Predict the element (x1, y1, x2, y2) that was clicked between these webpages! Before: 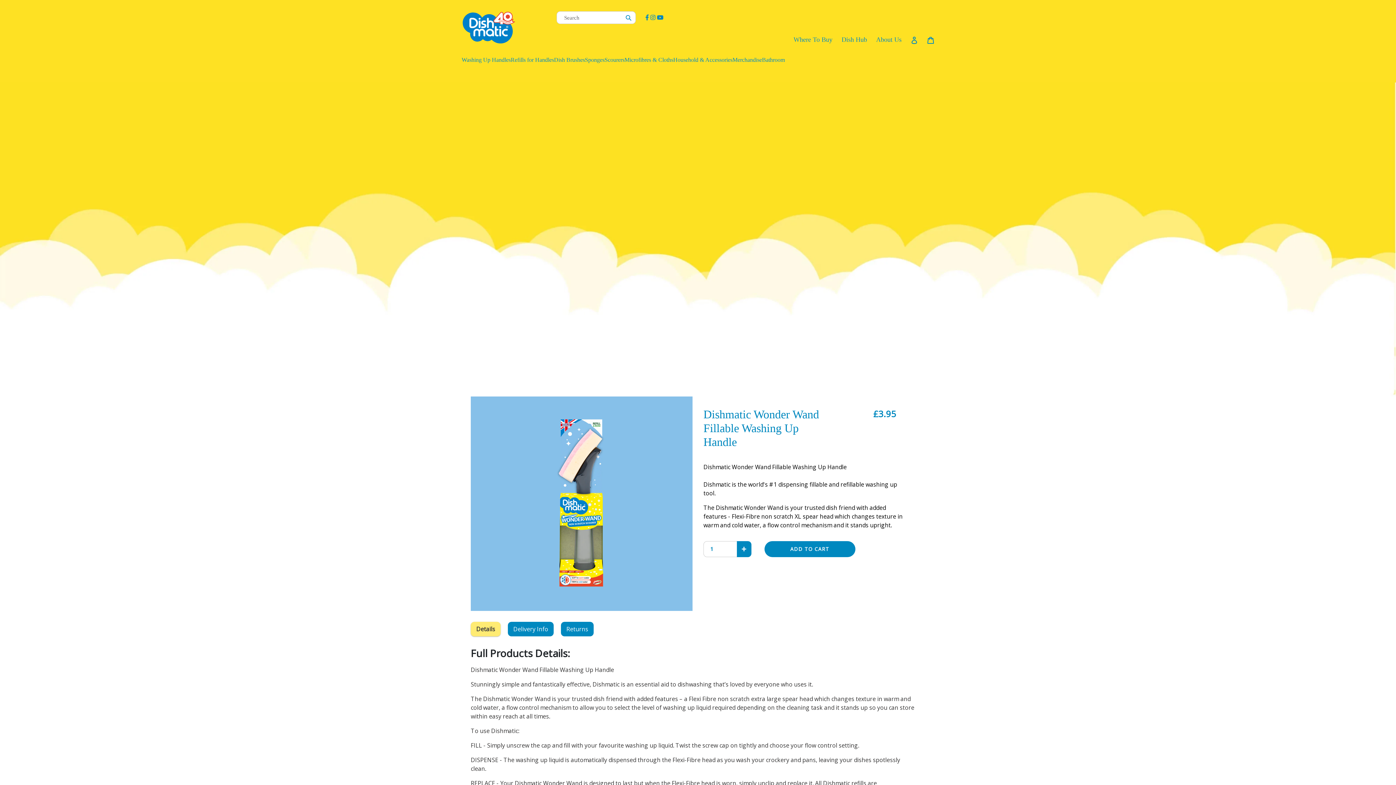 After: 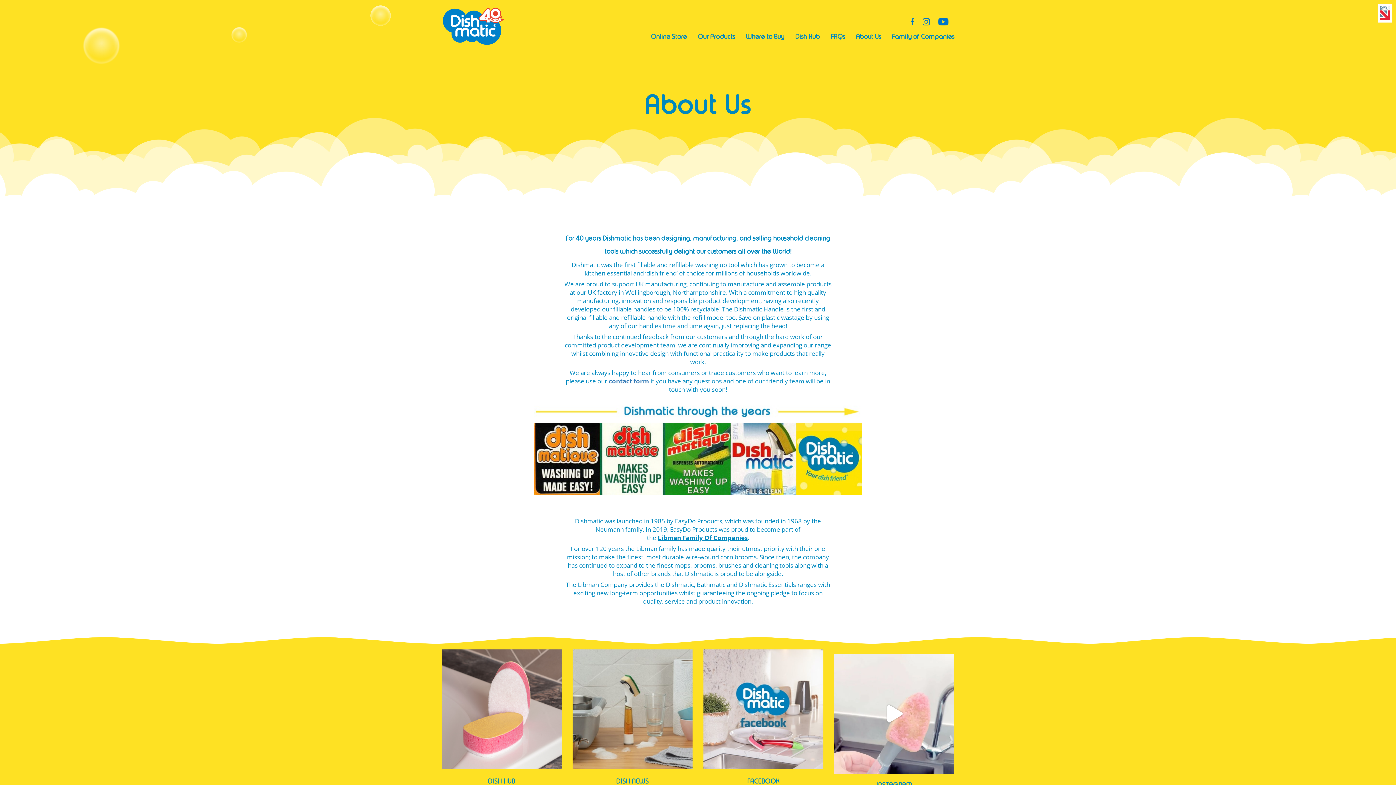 Action: bbox: (872, 33, 905, 45) label: About Us